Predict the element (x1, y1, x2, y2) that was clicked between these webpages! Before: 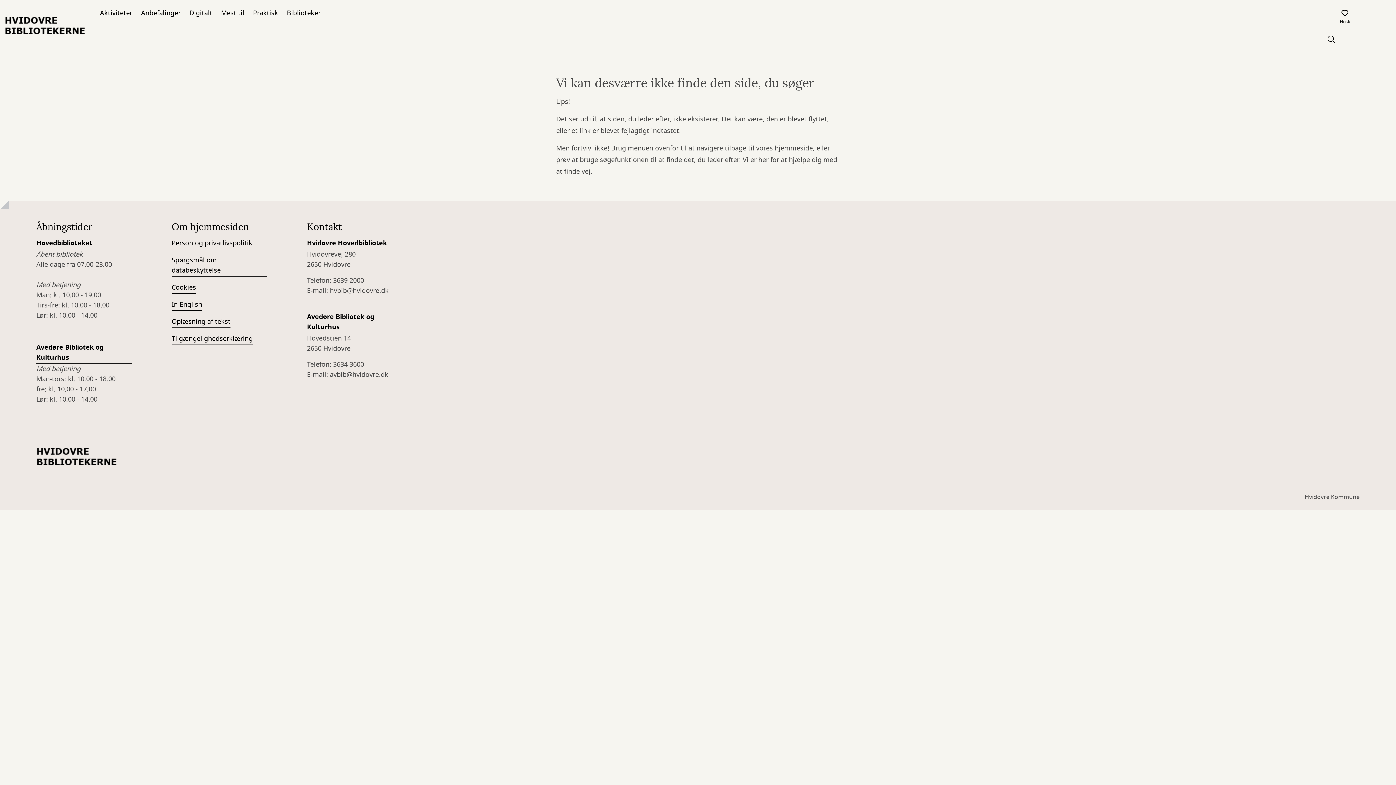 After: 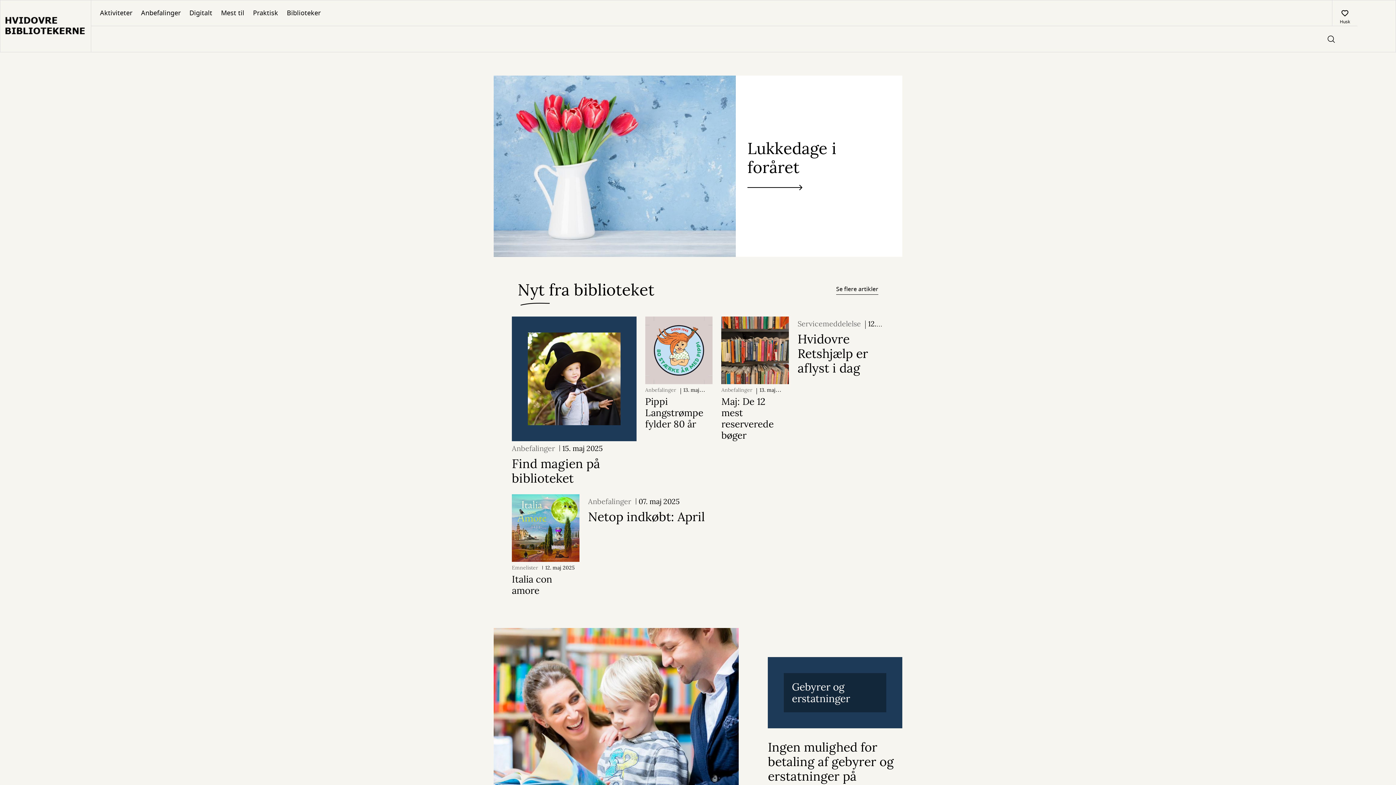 Action: label: Go to frontpage bbox: (36, 439, 118, 475)